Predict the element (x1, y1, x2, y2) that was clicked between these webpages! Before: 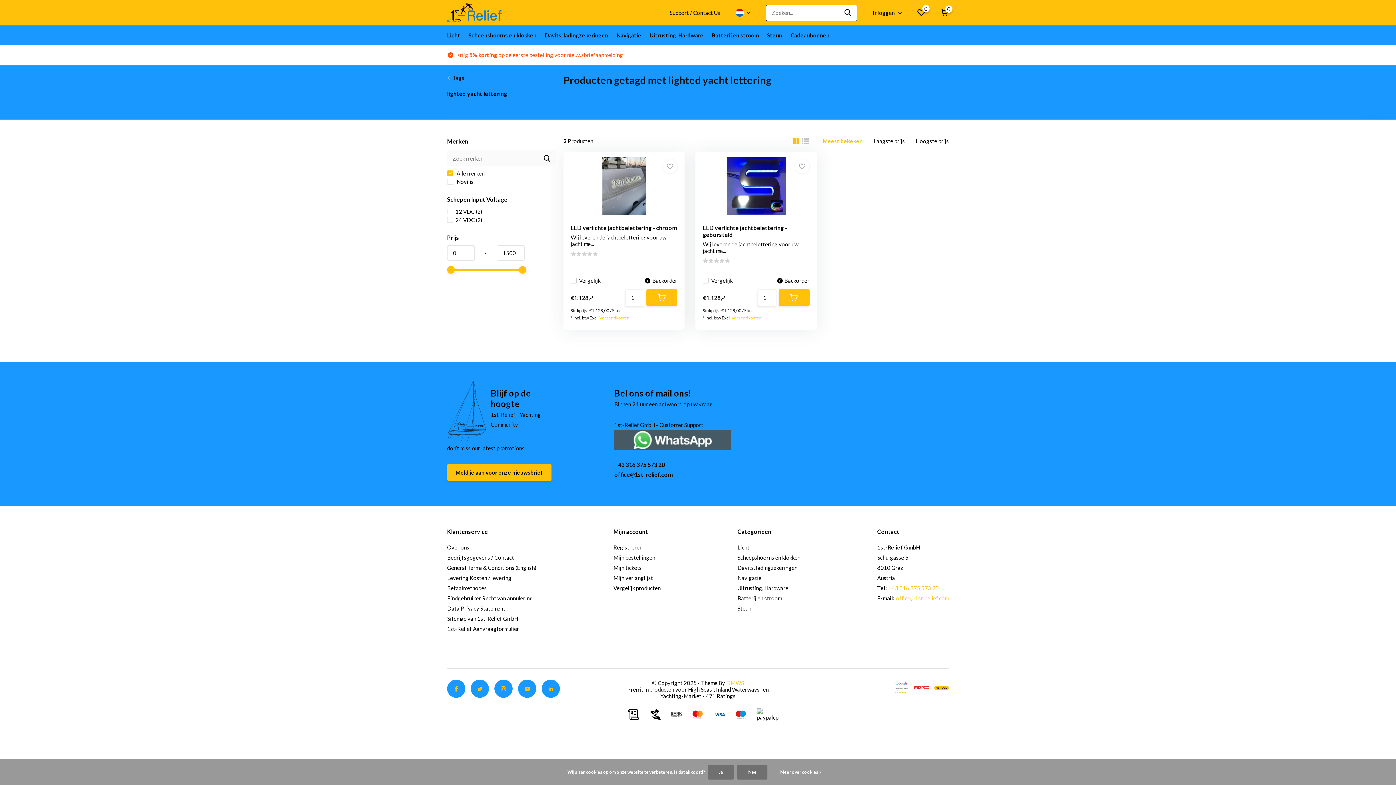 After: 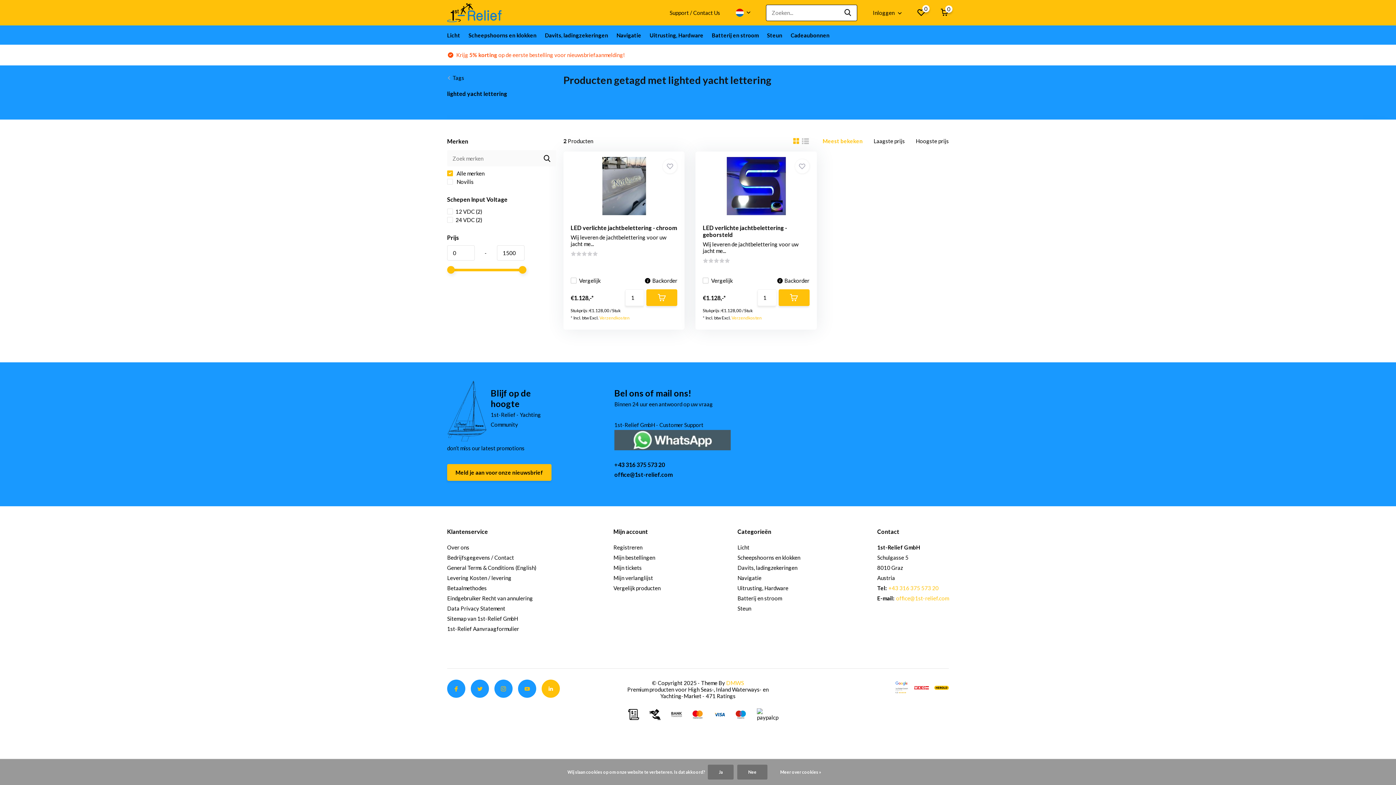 Action: bbox: (541, 680, 560, 698)